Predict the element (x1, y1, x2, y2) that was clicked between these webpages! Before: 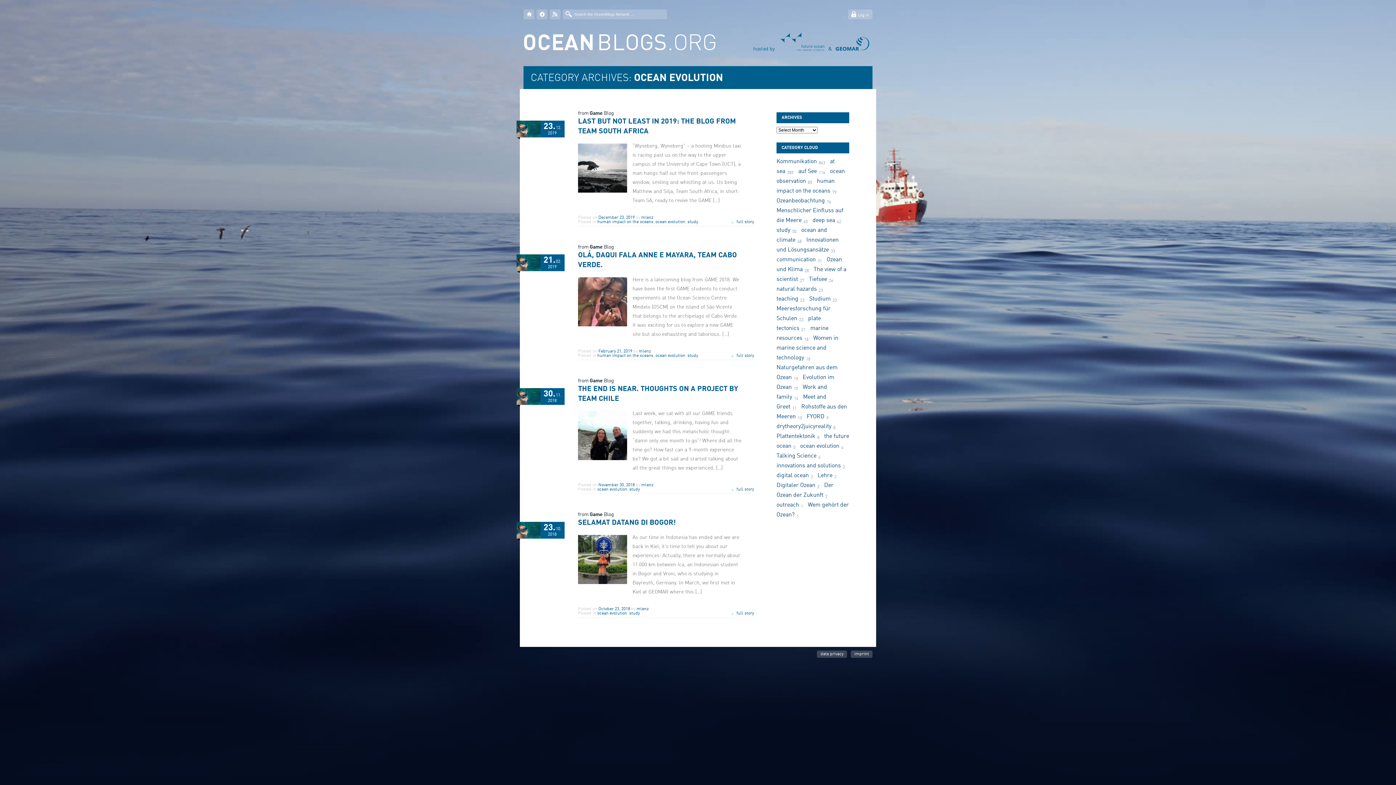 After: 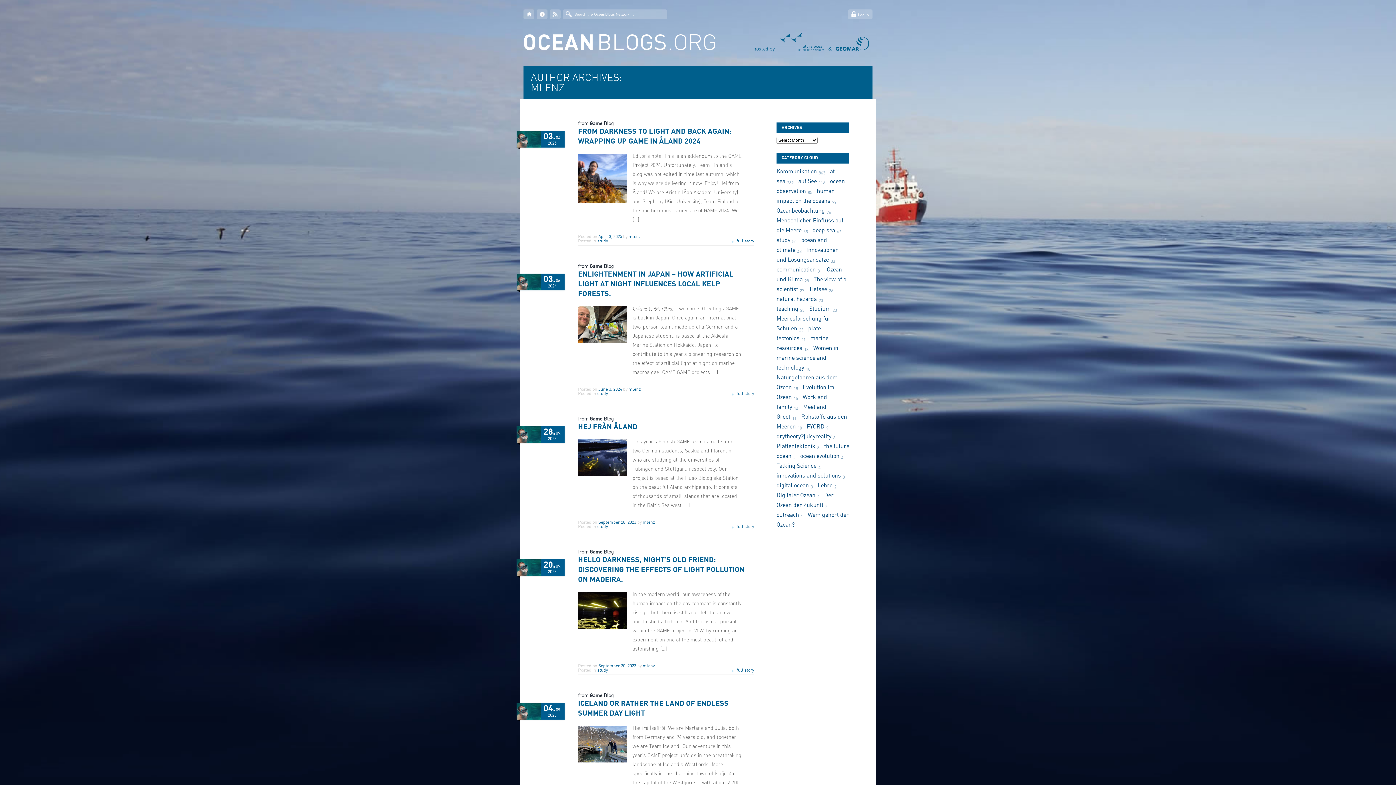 Action: label: mlenz bbox: (641, 215, 653, 220)